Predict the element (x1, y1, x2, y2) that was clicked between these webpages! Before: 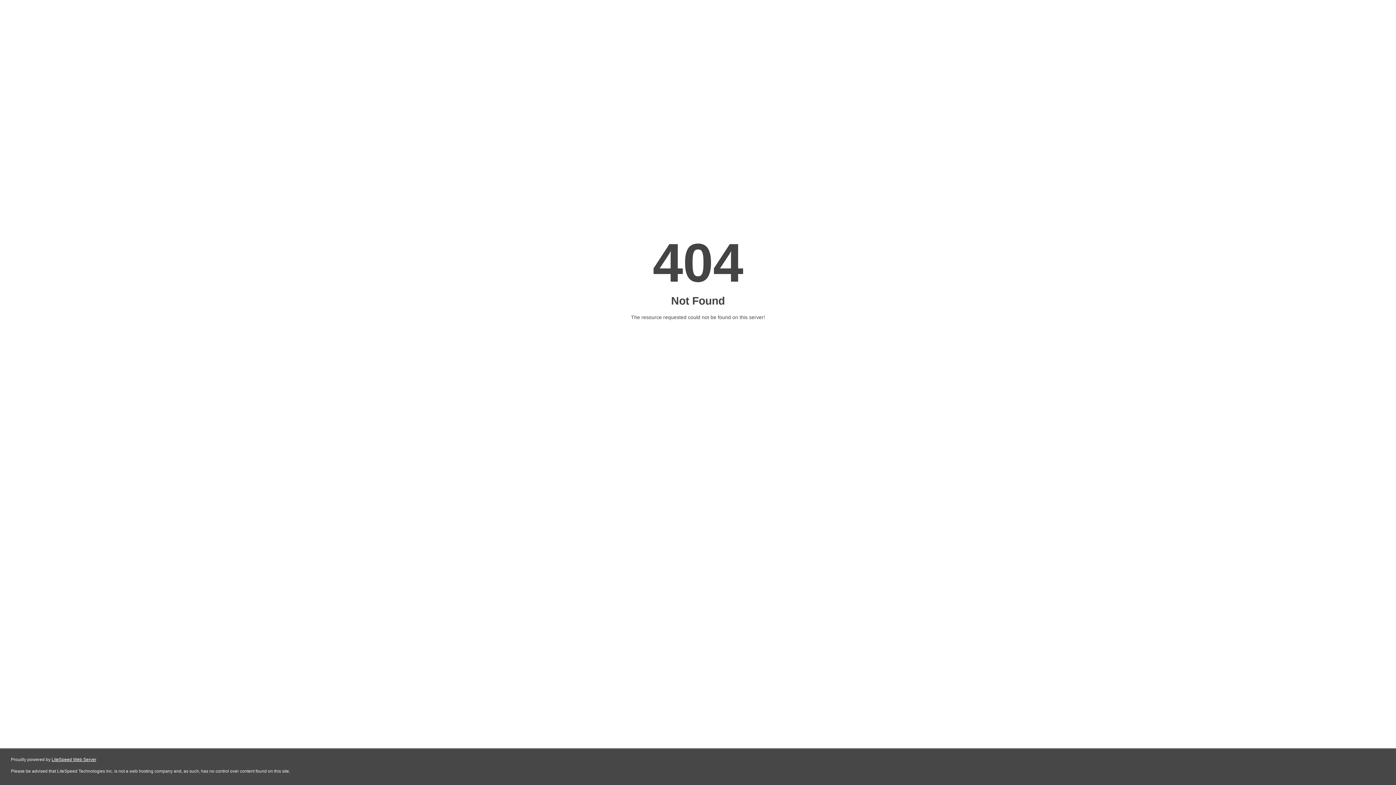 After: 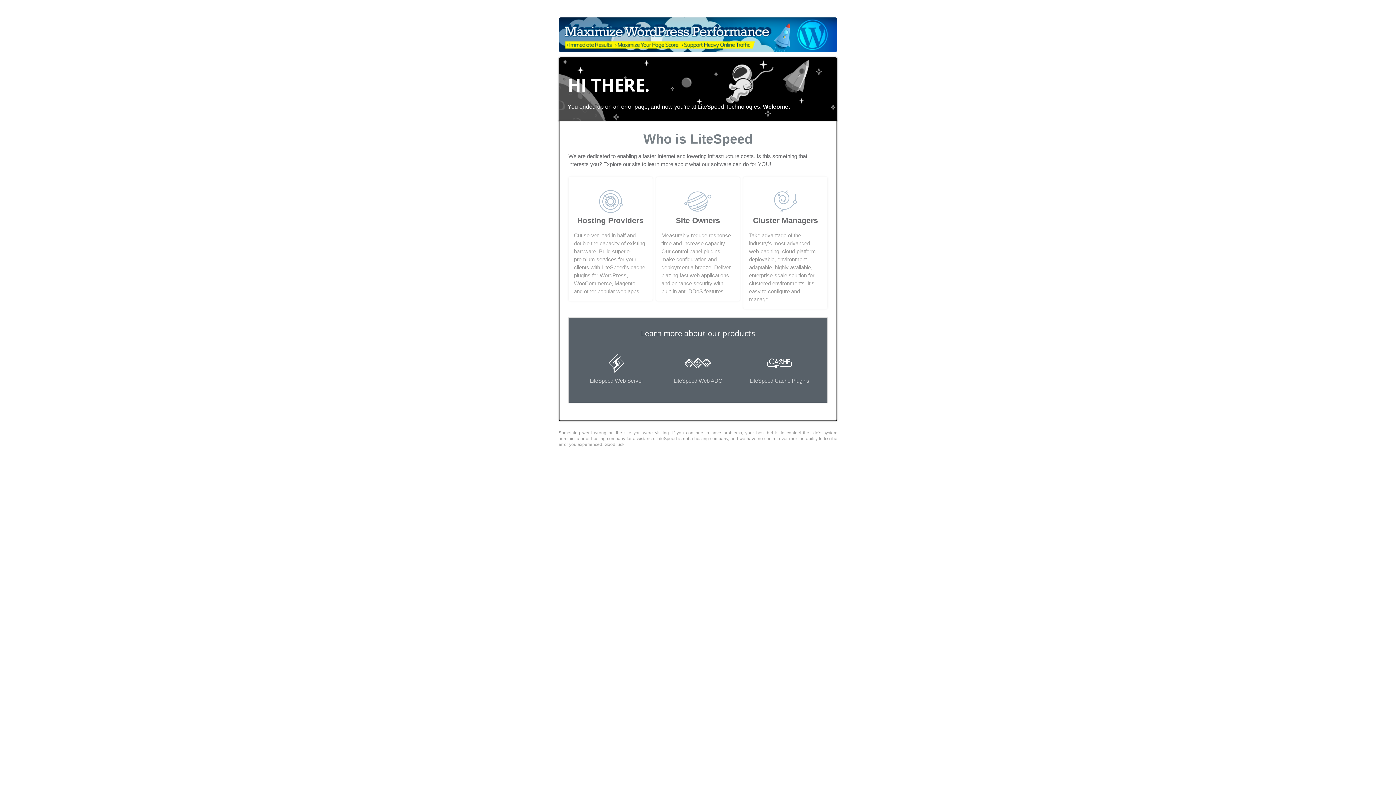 Action: bbox: (51, 757, 96, 762) label: LiteSpeed Web Server